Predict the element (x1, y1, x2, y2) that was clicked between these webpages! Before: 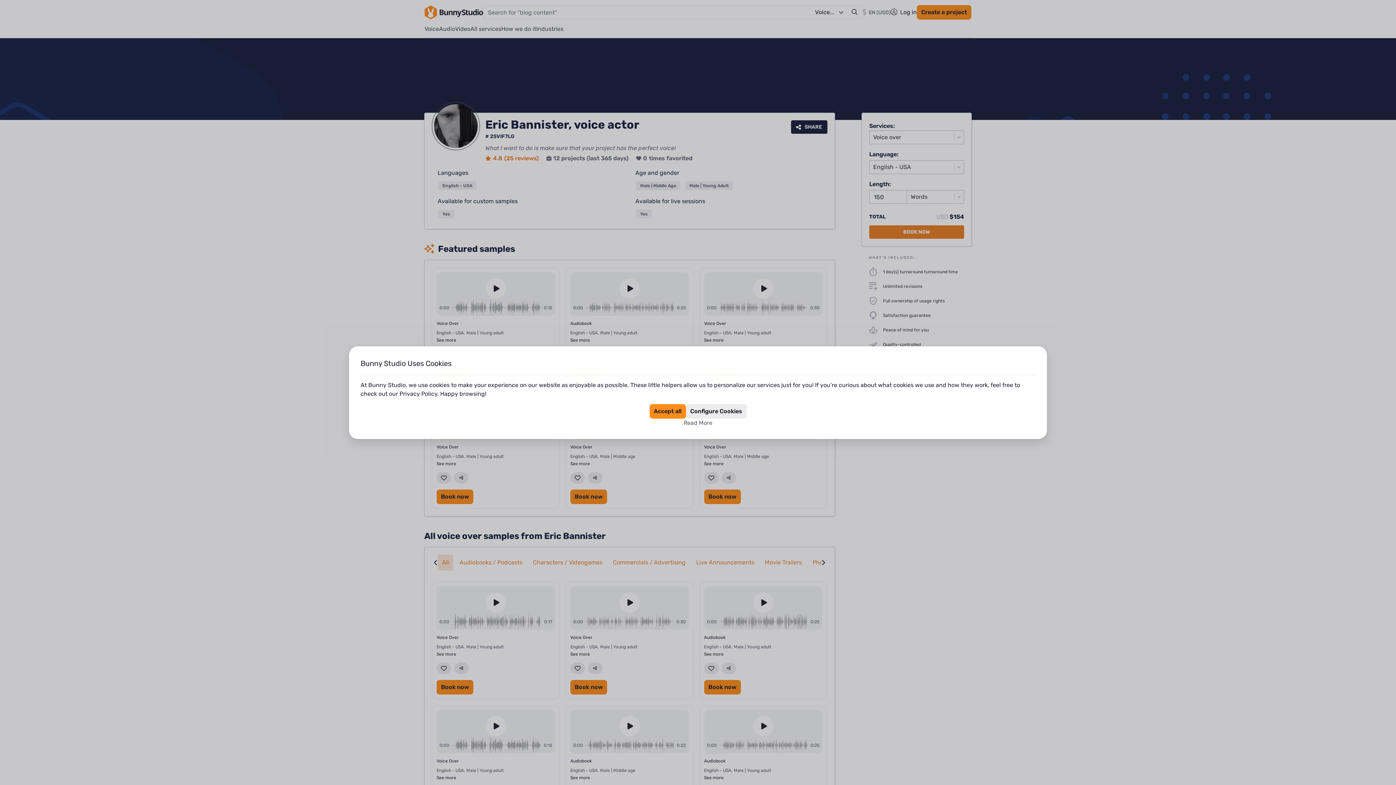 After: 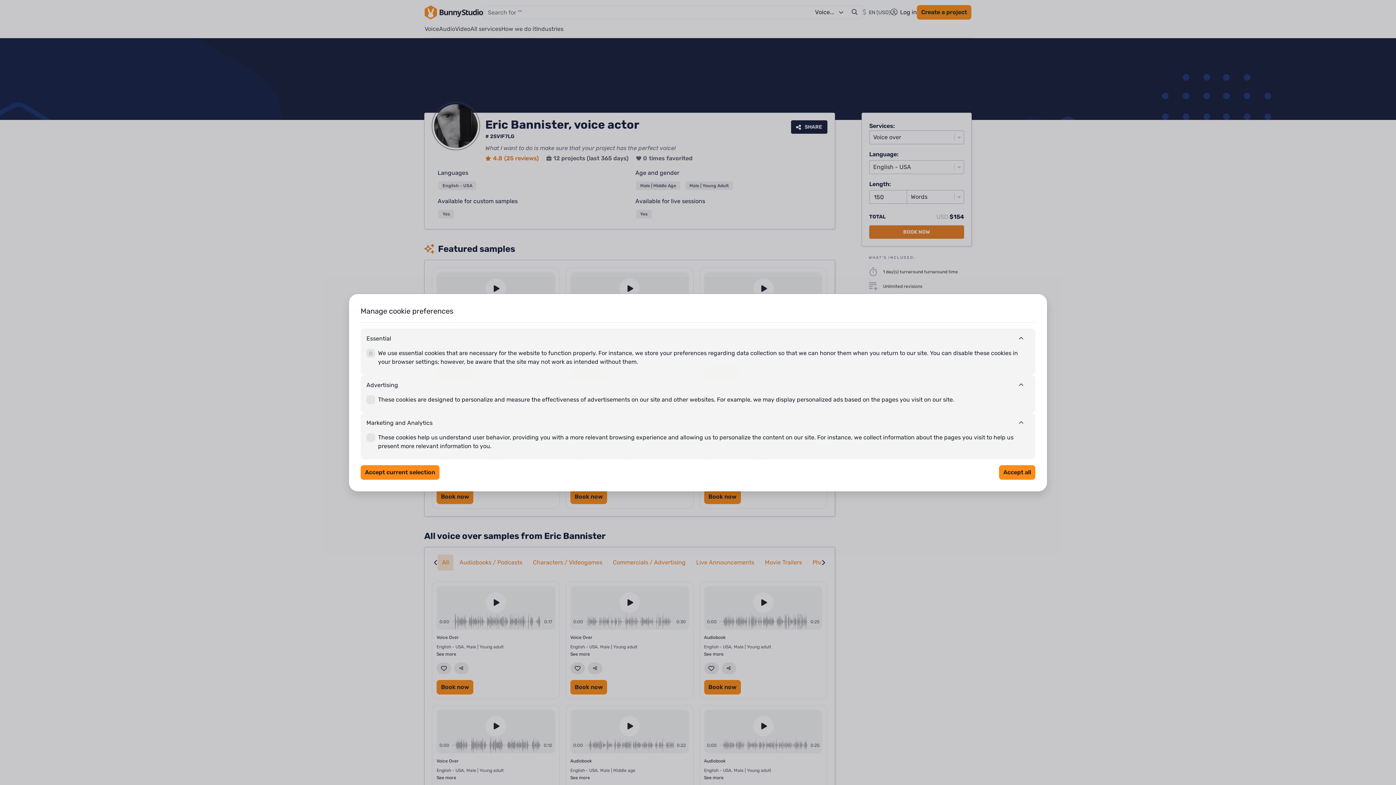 Action: label: Configure Cookies bbox: (686, 404, 746, 418)